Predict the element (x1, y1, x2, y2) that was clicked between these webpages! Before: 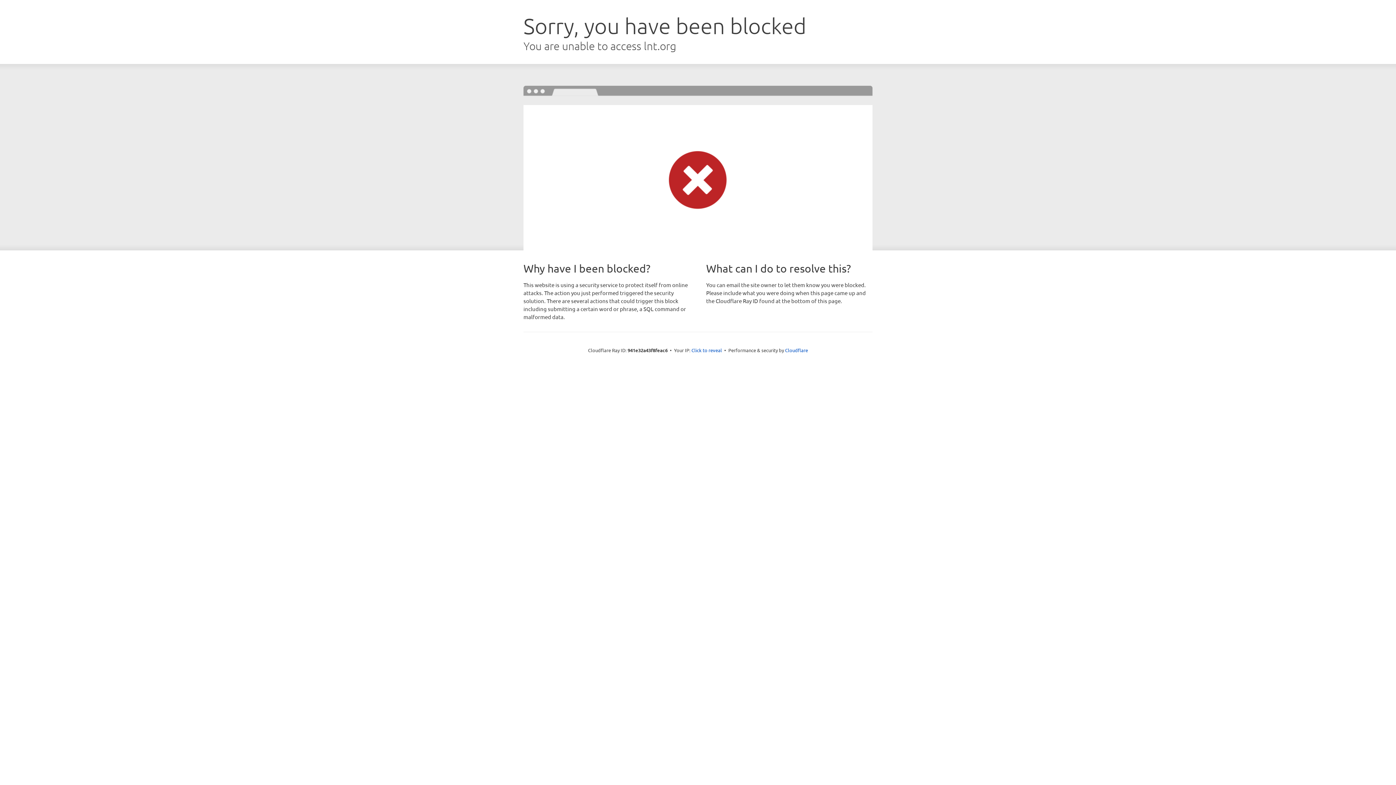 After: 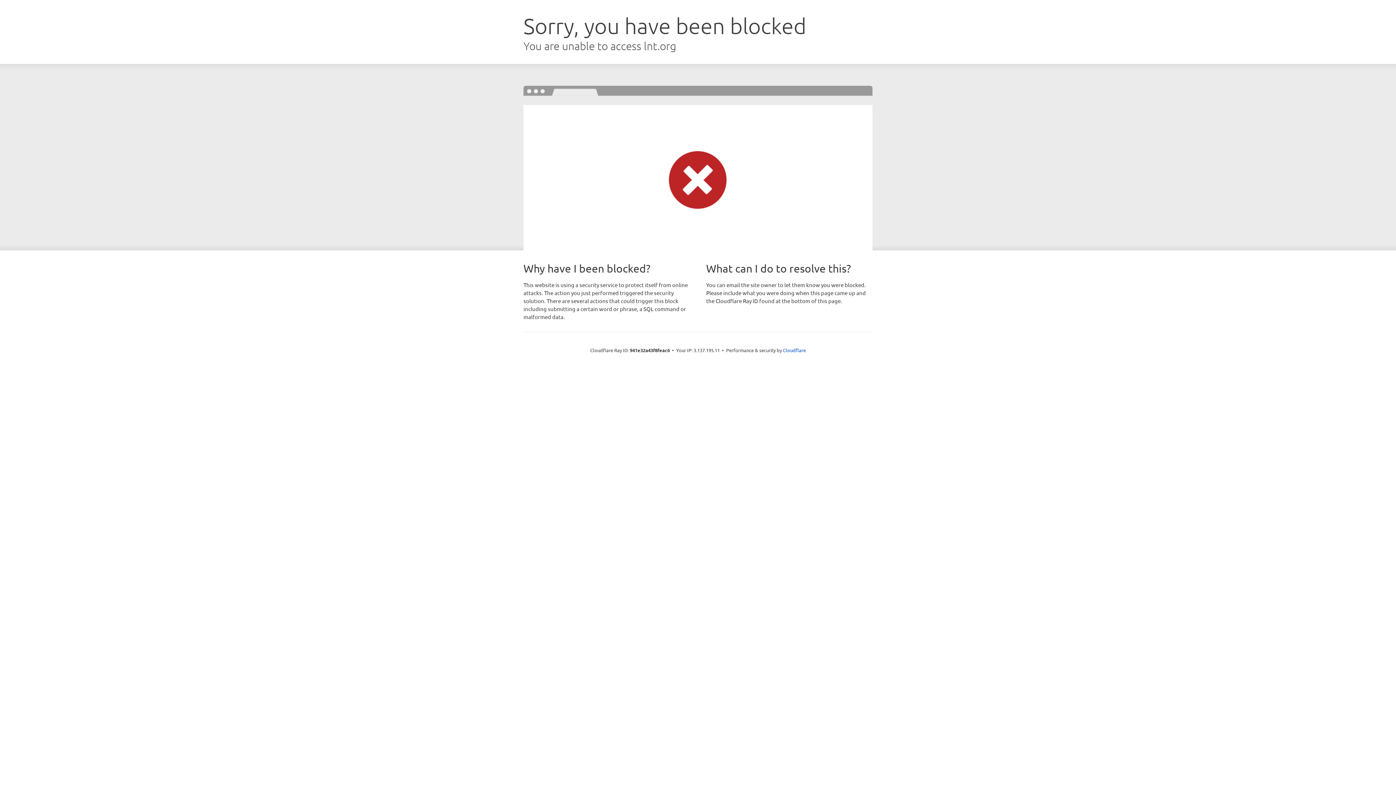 Action: label: Click to reveal bbox: (691, 346, 722, 353)